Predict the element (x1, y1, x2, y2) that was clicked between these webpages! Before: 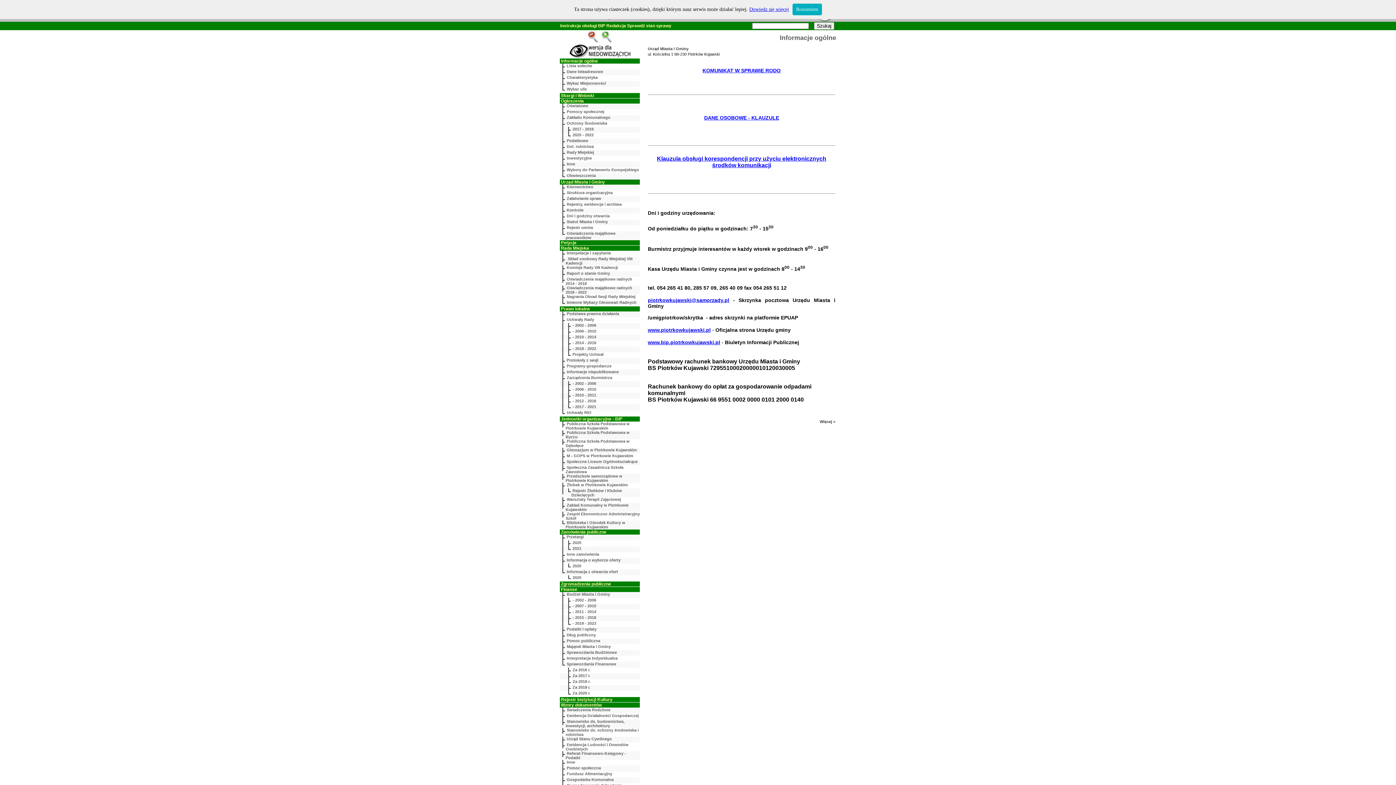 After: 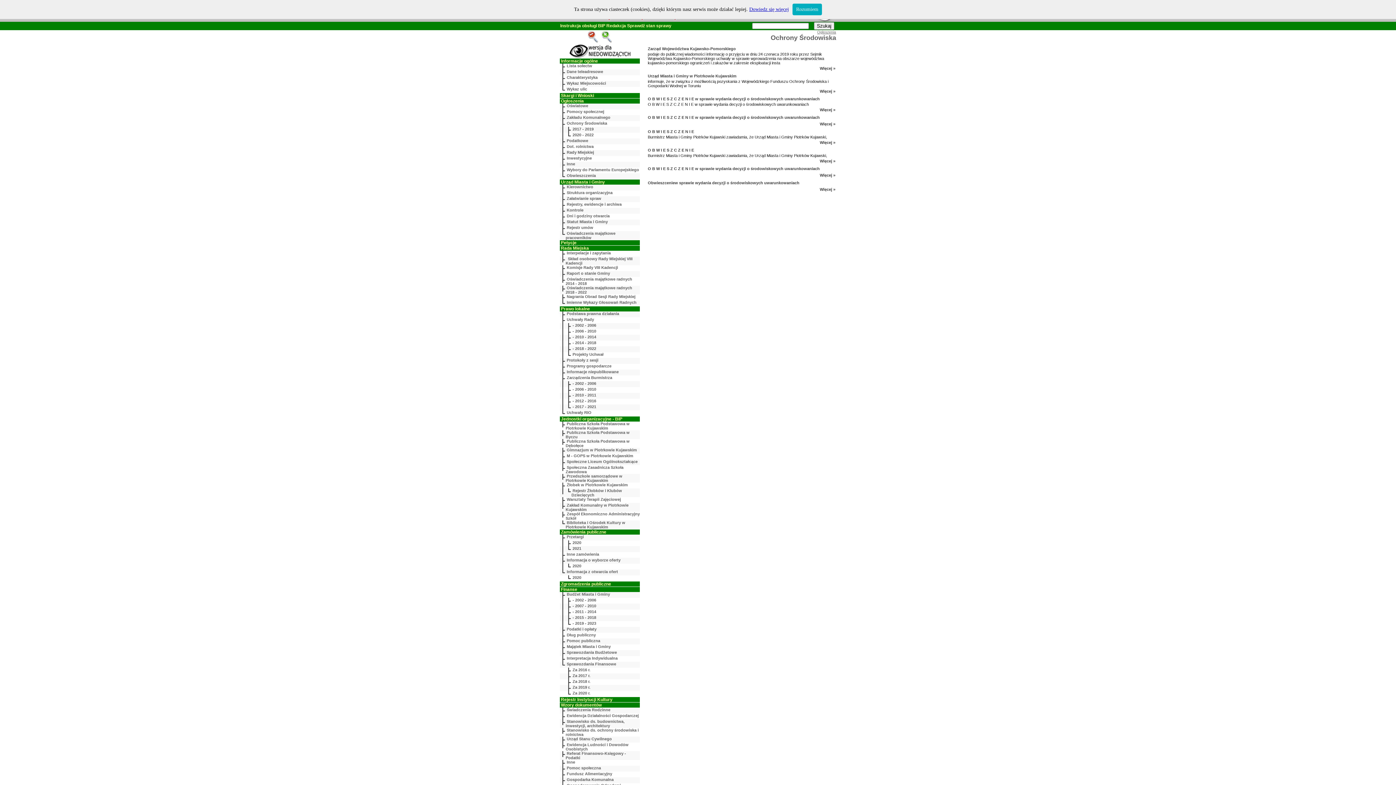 Action: bbox: (566, 121, 607, 125) label: Ochrony Środowiska